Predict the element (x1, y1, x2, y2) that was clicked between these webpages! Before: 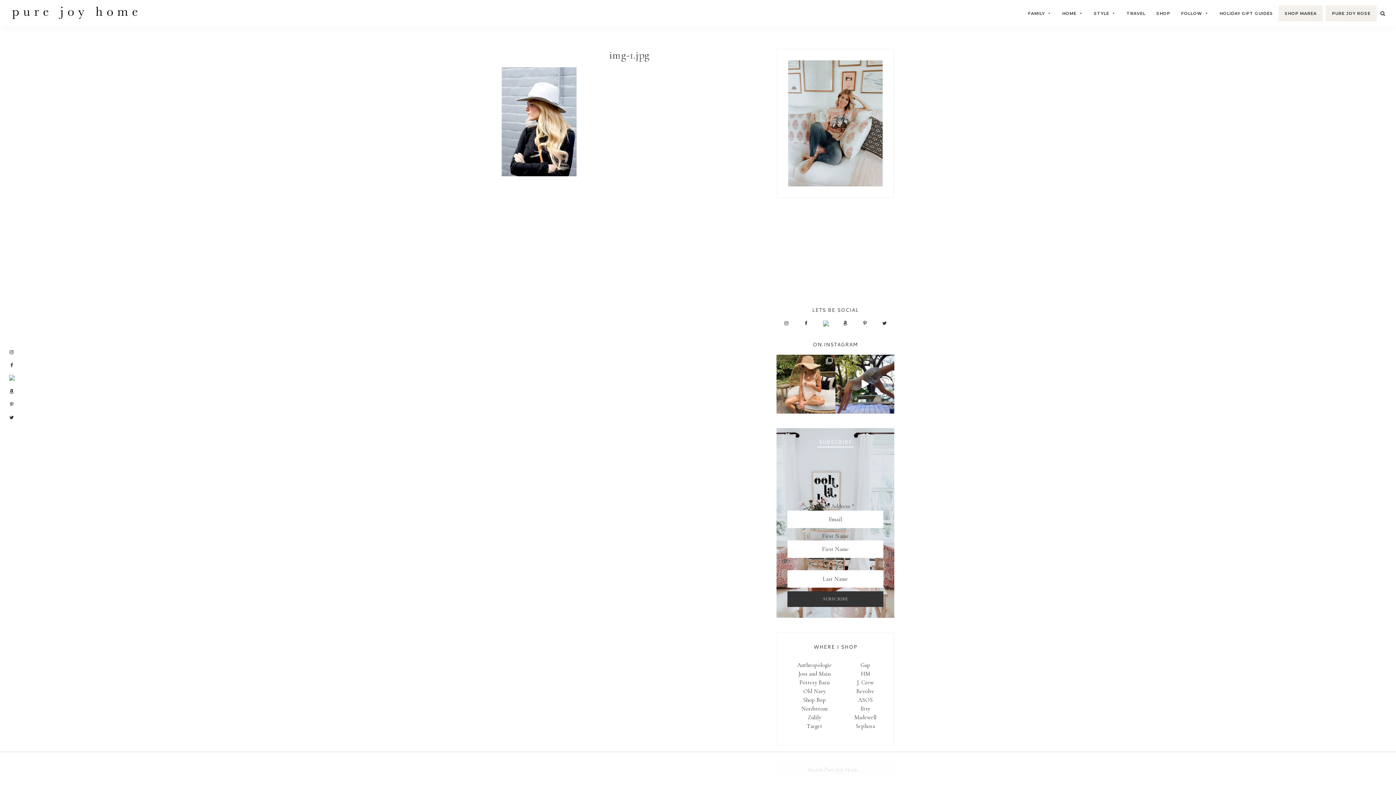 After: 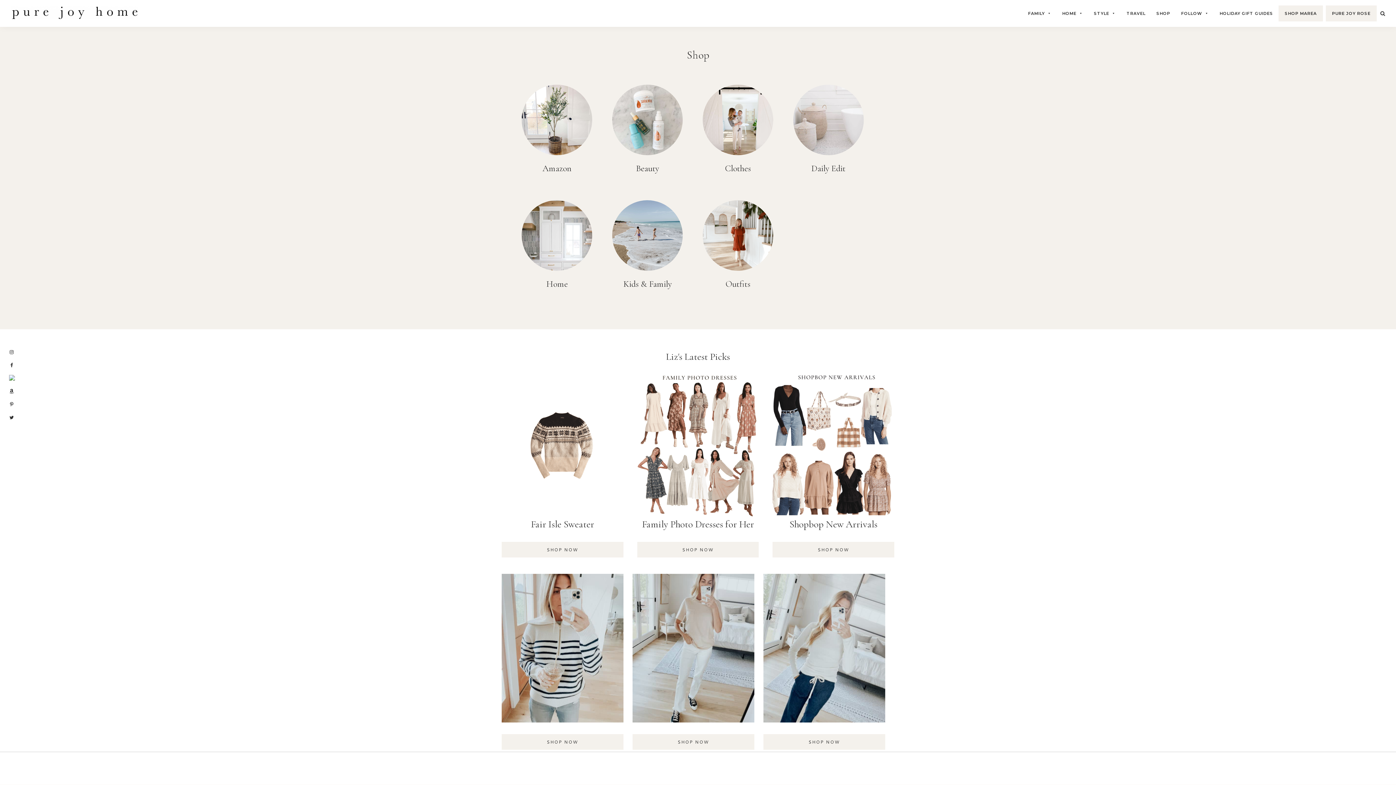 Action: bbox: (1151, 6, 1176, 20) label: SHOP